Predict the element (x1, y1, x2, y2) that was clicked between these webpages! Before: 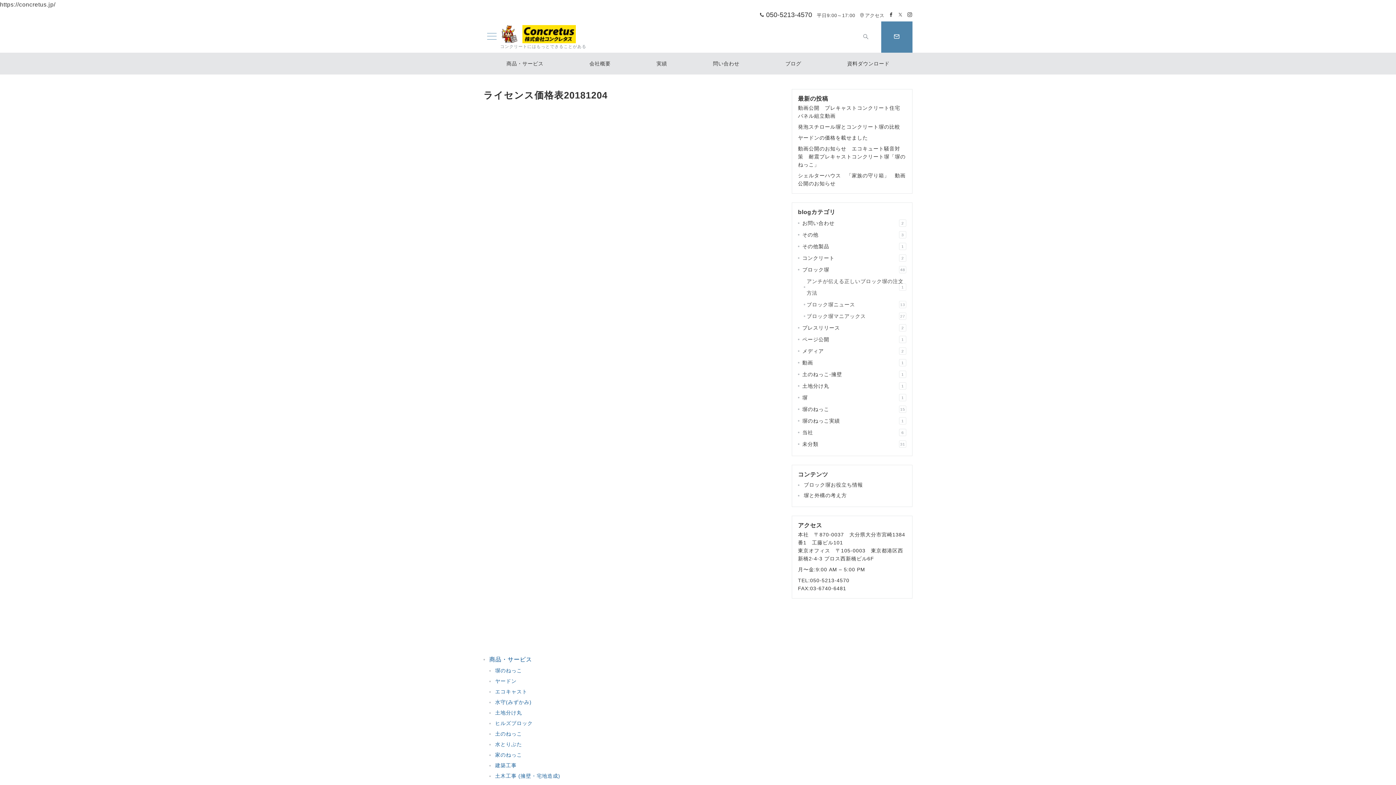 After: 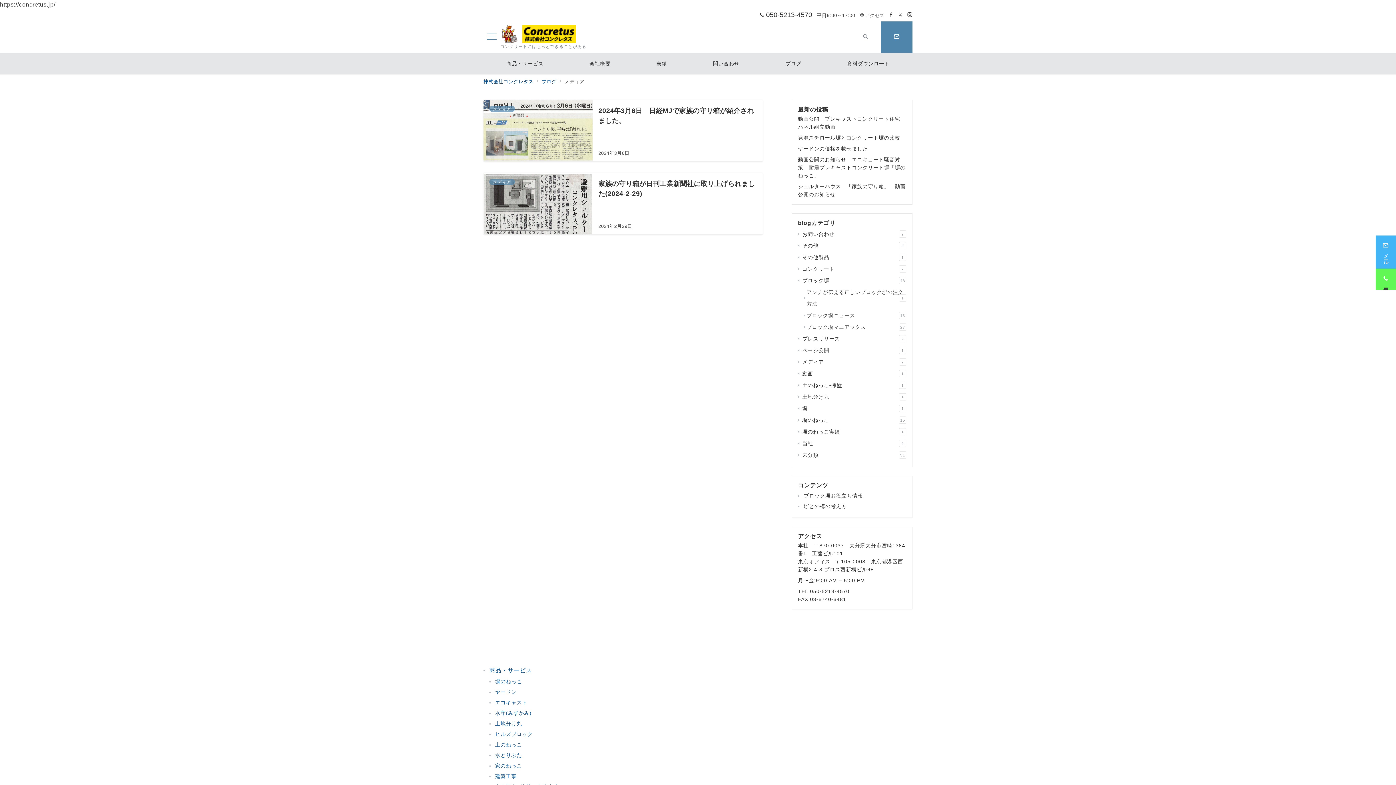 Action: bbox: (802, 345, 906, 357) label: メディア
2